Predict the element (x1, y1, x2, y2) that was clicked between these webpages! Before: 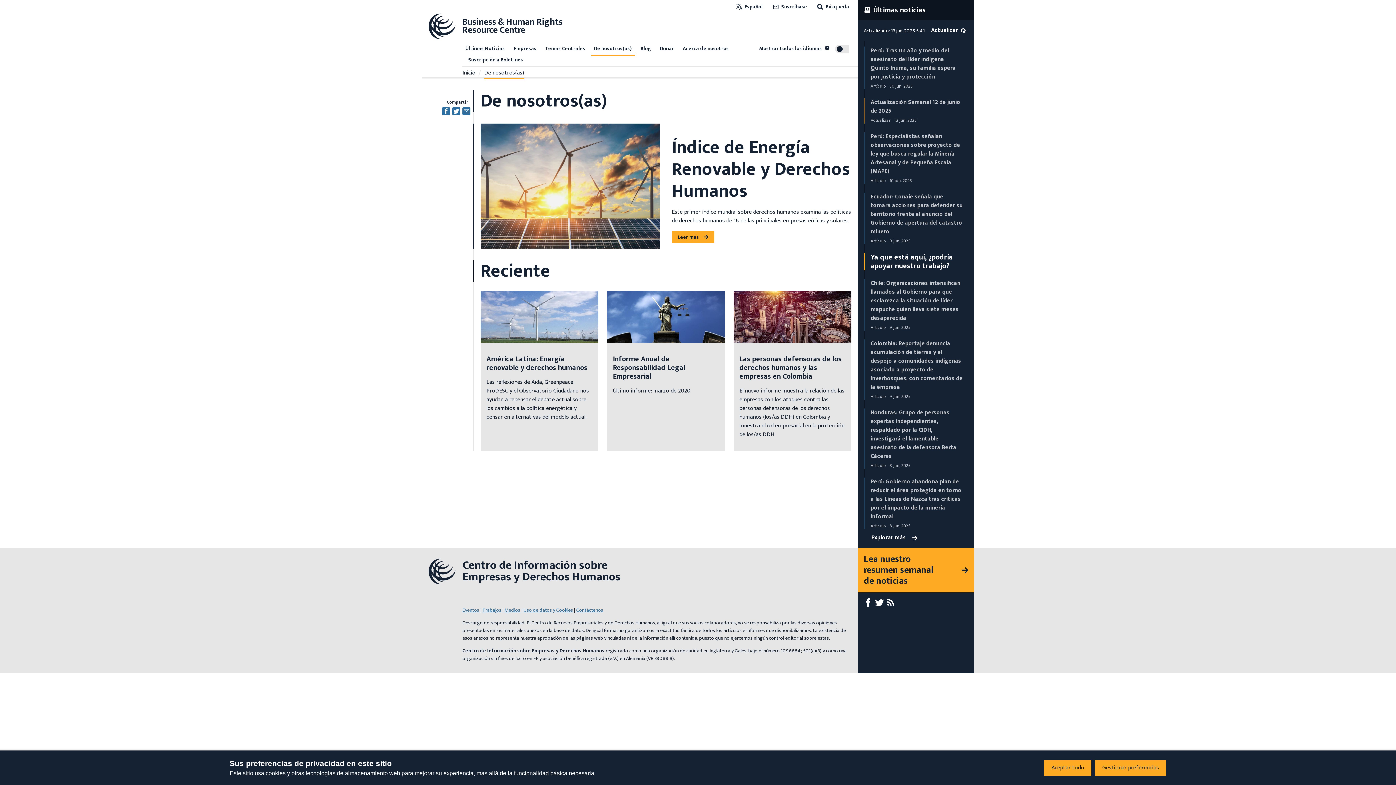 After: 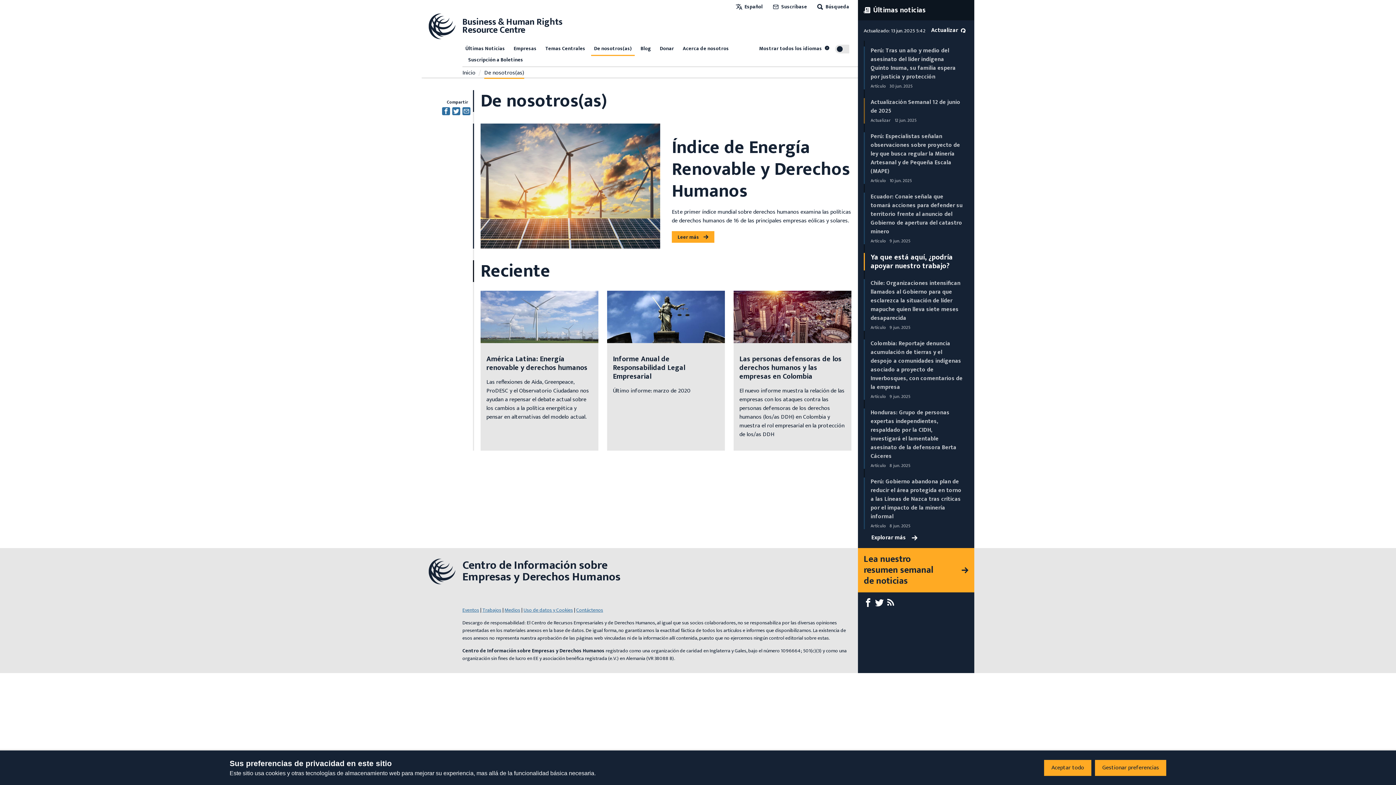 Action: label: De nosotros(as) bbox: (591, 43, 634, 54)